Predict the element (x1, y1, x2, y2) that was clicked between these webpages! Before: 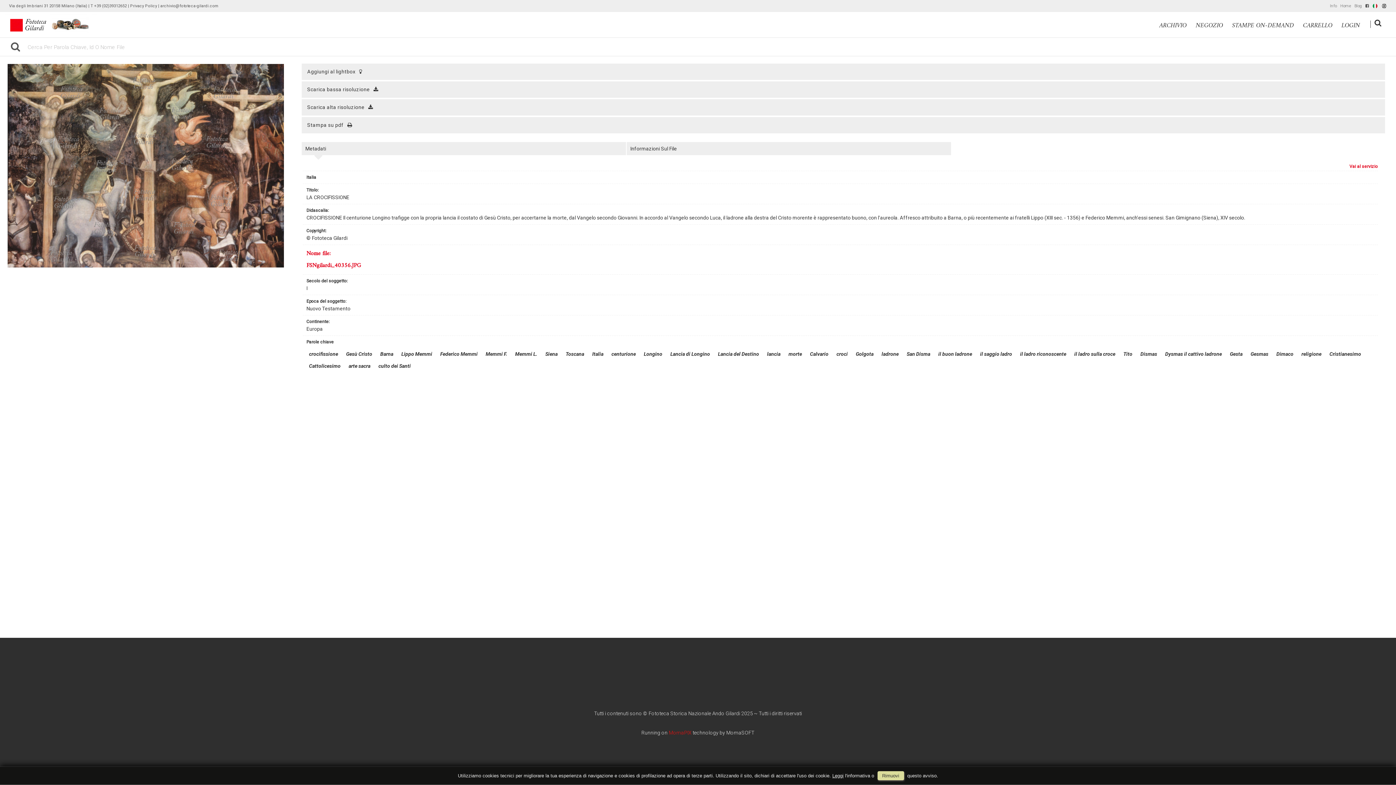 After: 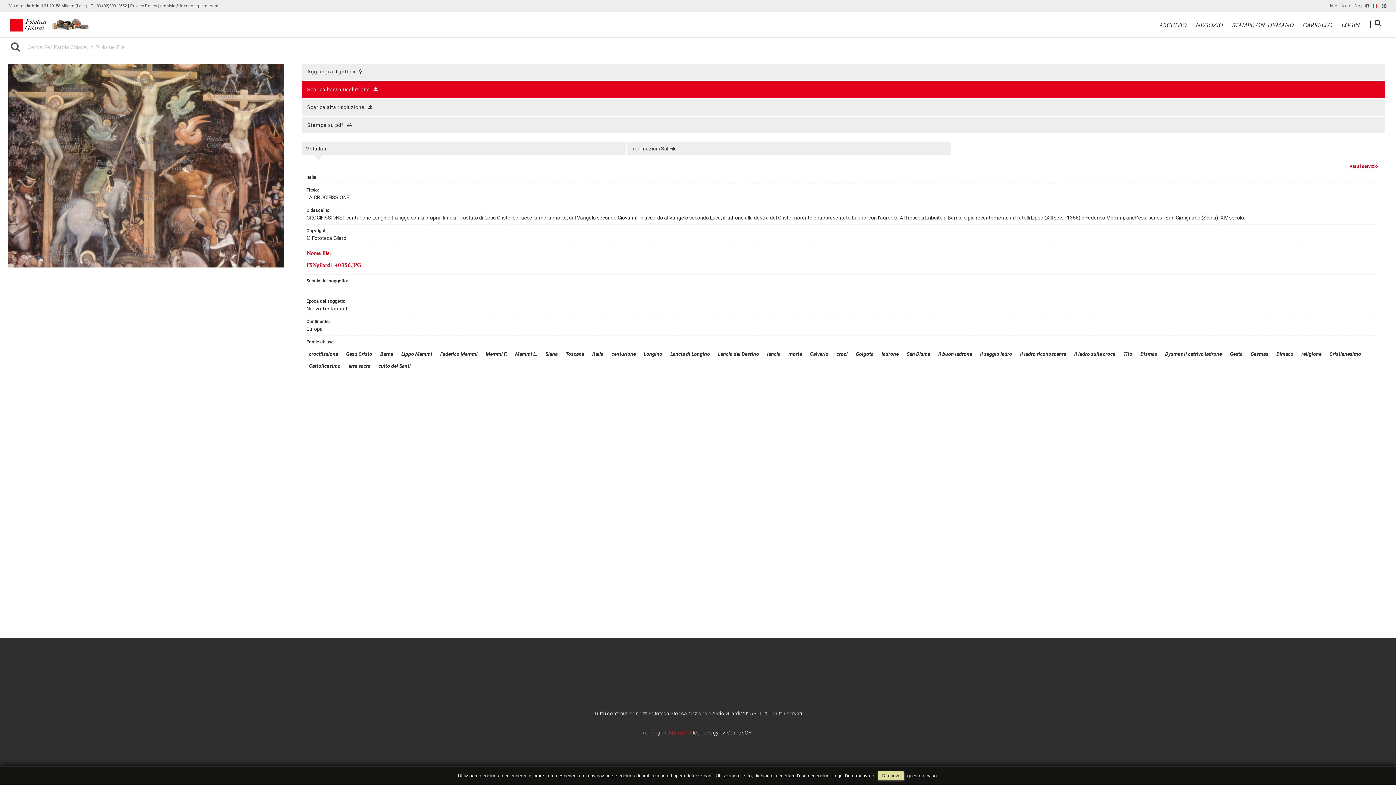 Action: label: Scarica bassa risoluzione bbox: (301, 81, 1385, 97)